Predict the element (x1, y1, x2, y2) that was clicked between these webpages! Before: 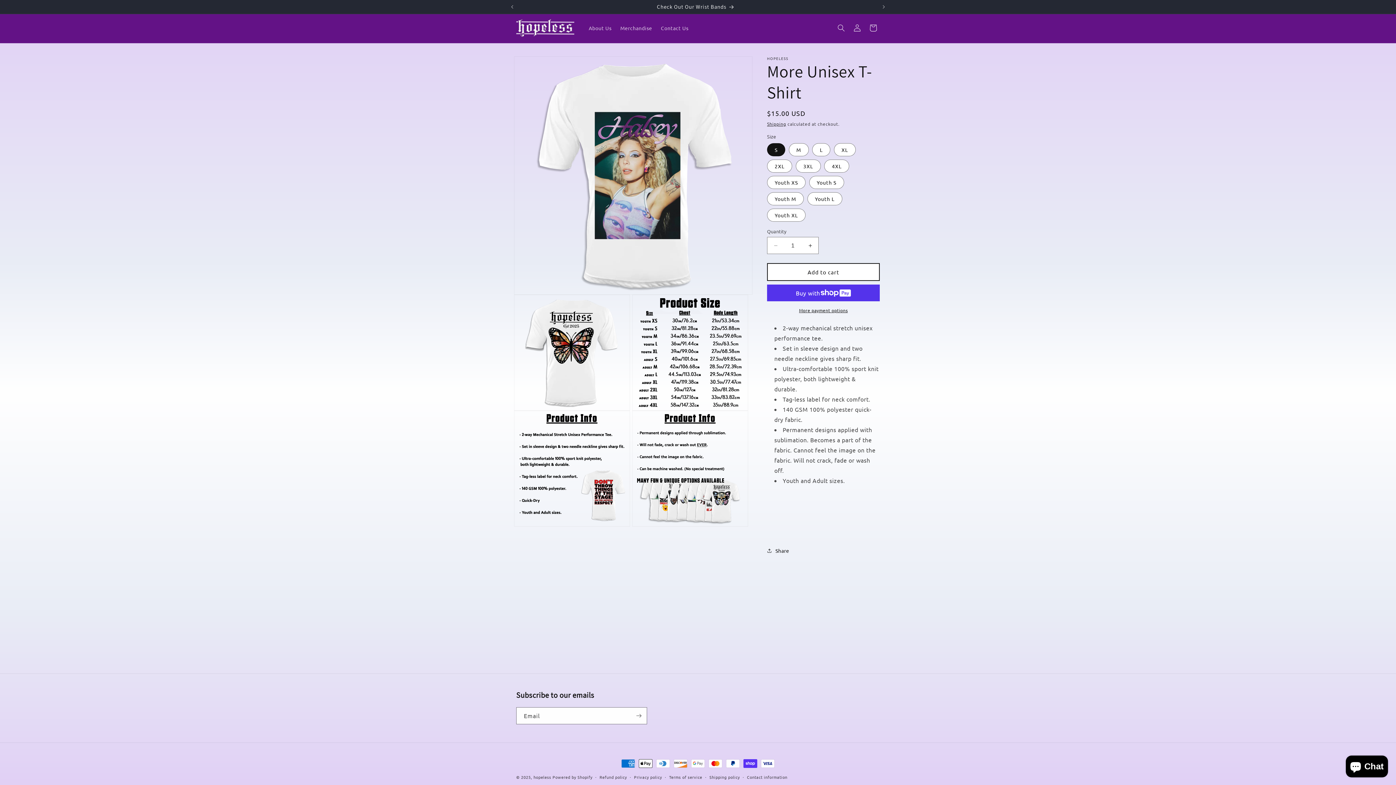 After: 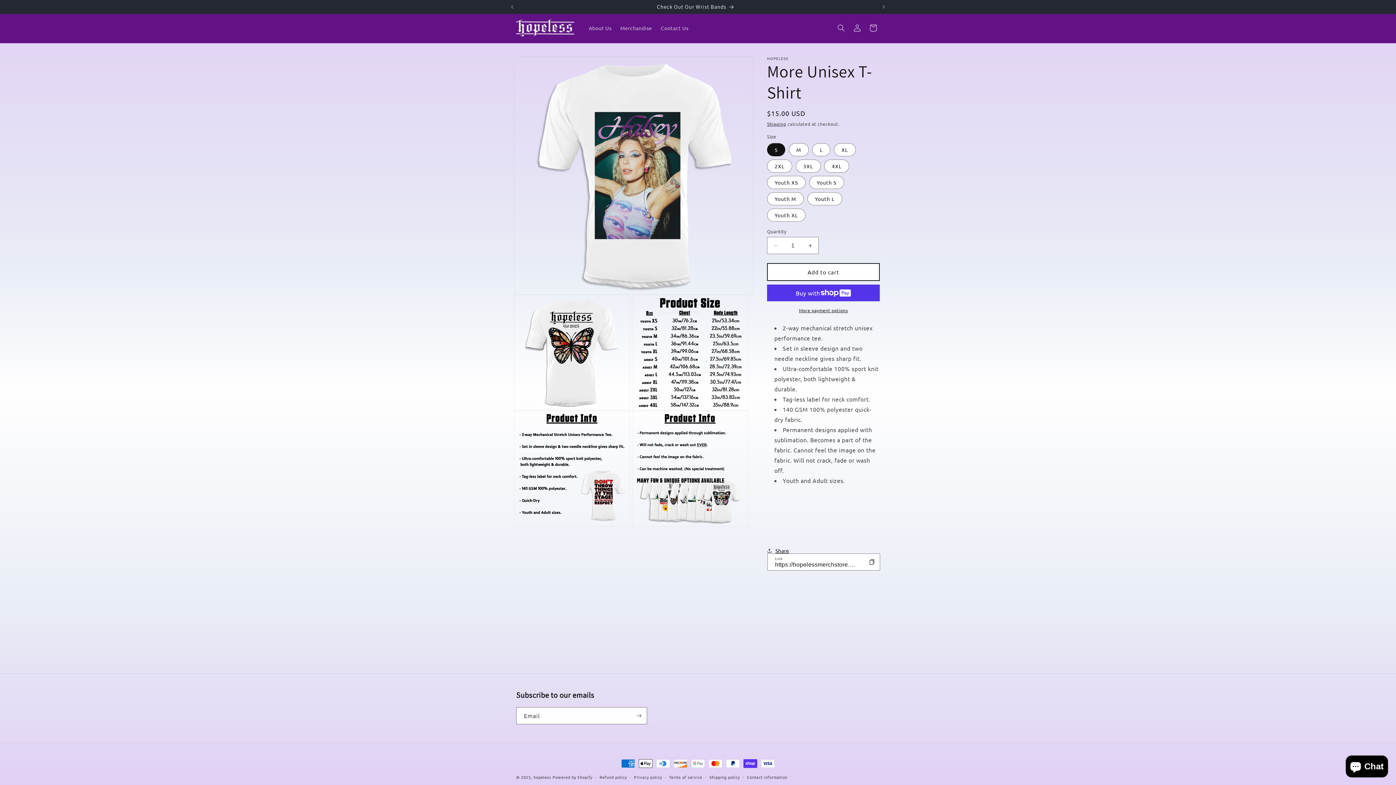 Action: label: Share bbox: (767, 543, 789, 559)